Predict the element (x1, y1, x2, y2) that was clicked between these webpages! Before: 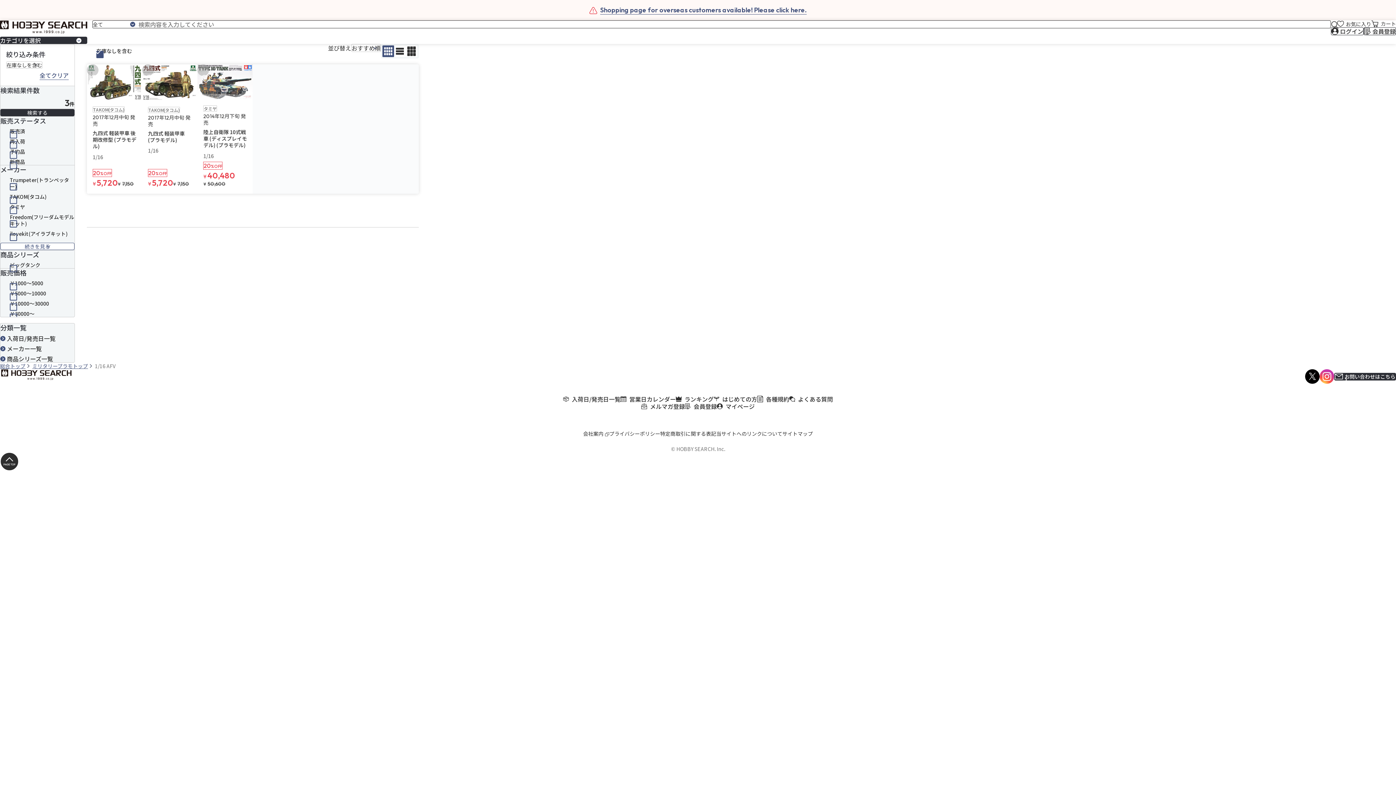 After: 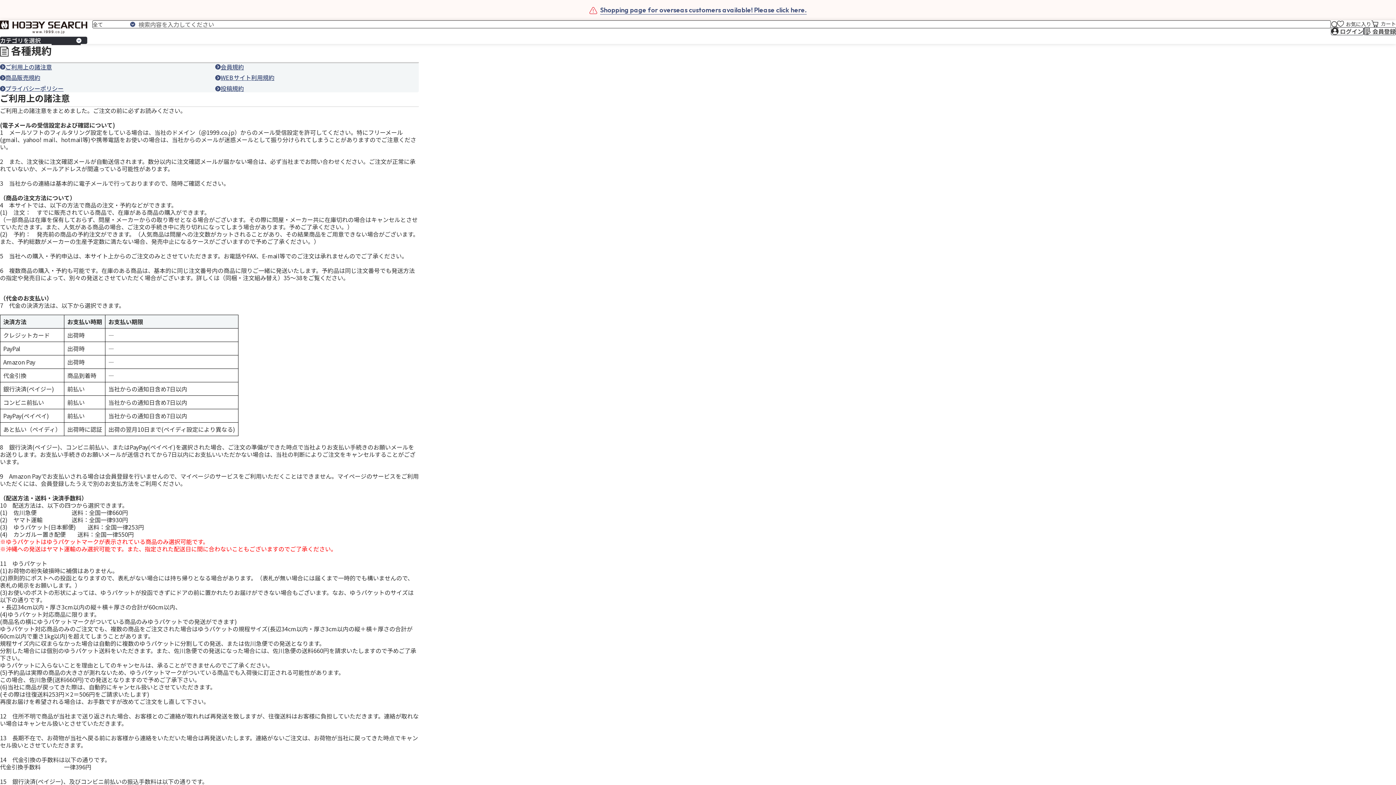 Action: bbox: (757, 395, 789, 402) label: 各種規約